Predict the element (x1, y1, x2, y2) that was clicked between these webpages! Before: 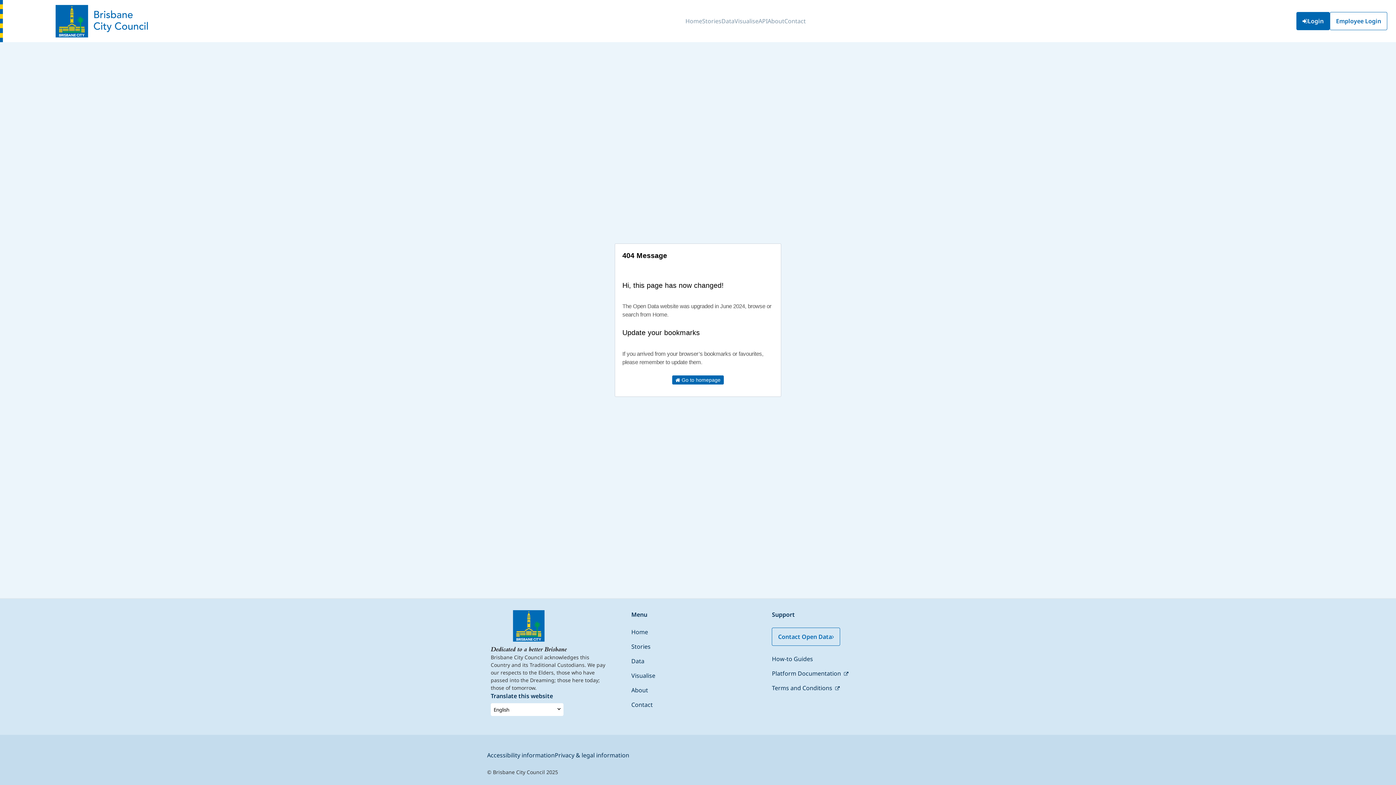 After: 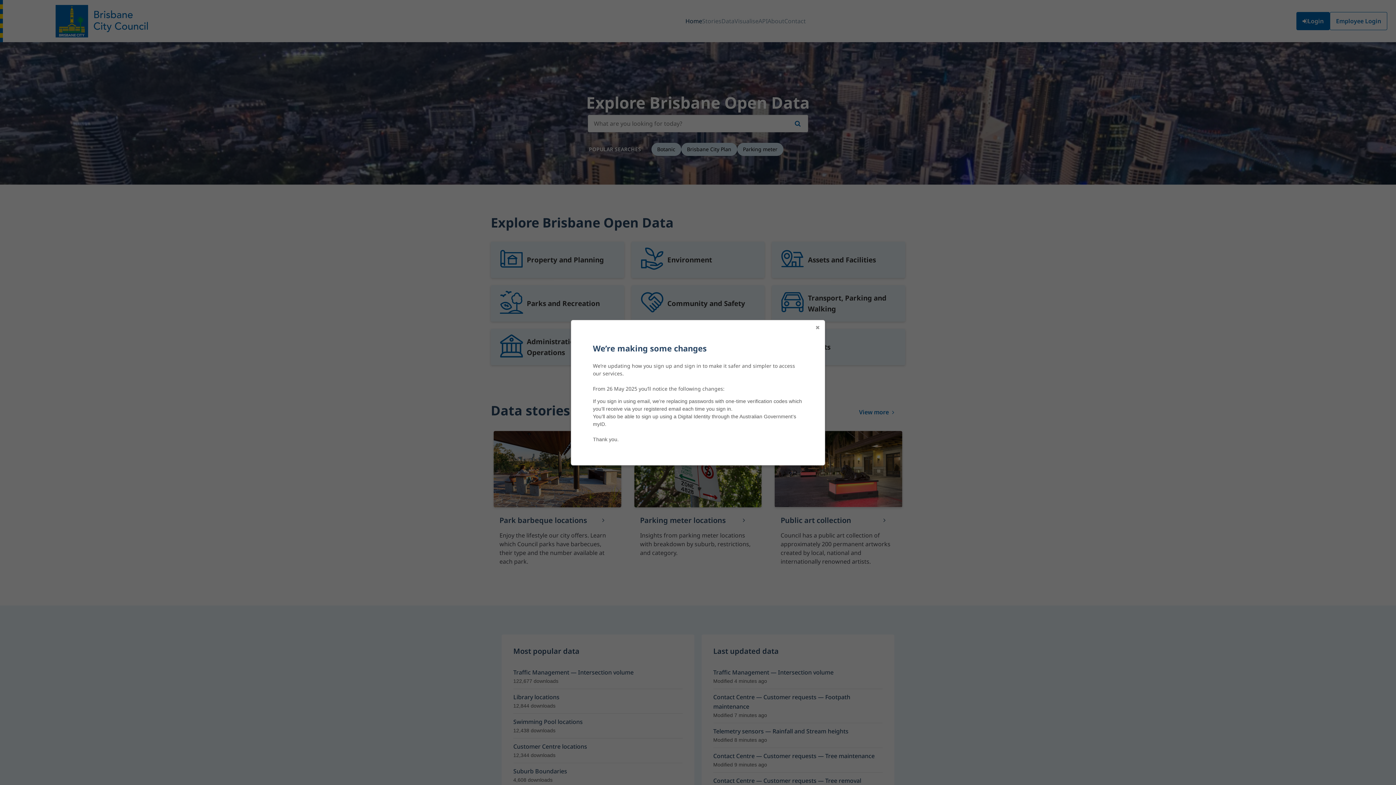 Action: bbox: (631, 628, 648, 636) label: Home